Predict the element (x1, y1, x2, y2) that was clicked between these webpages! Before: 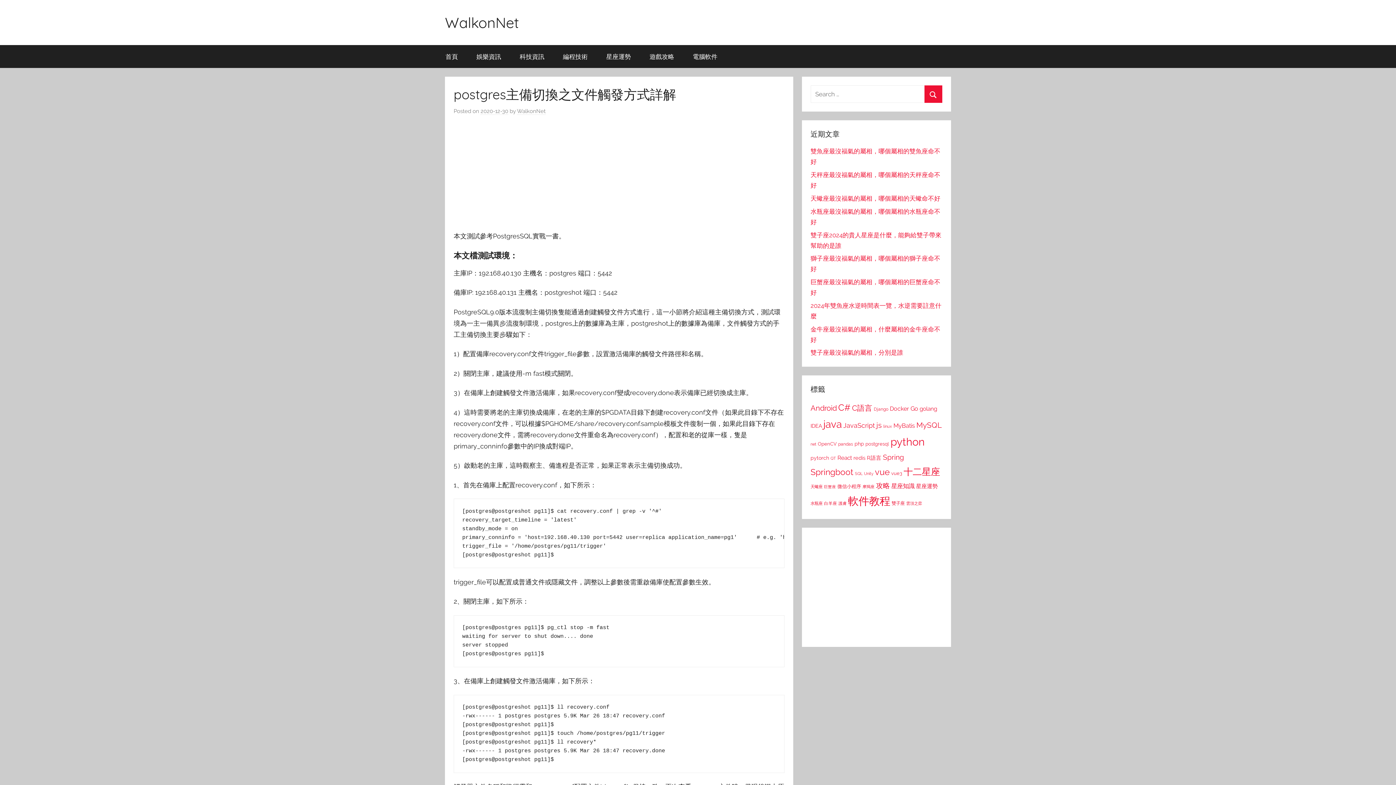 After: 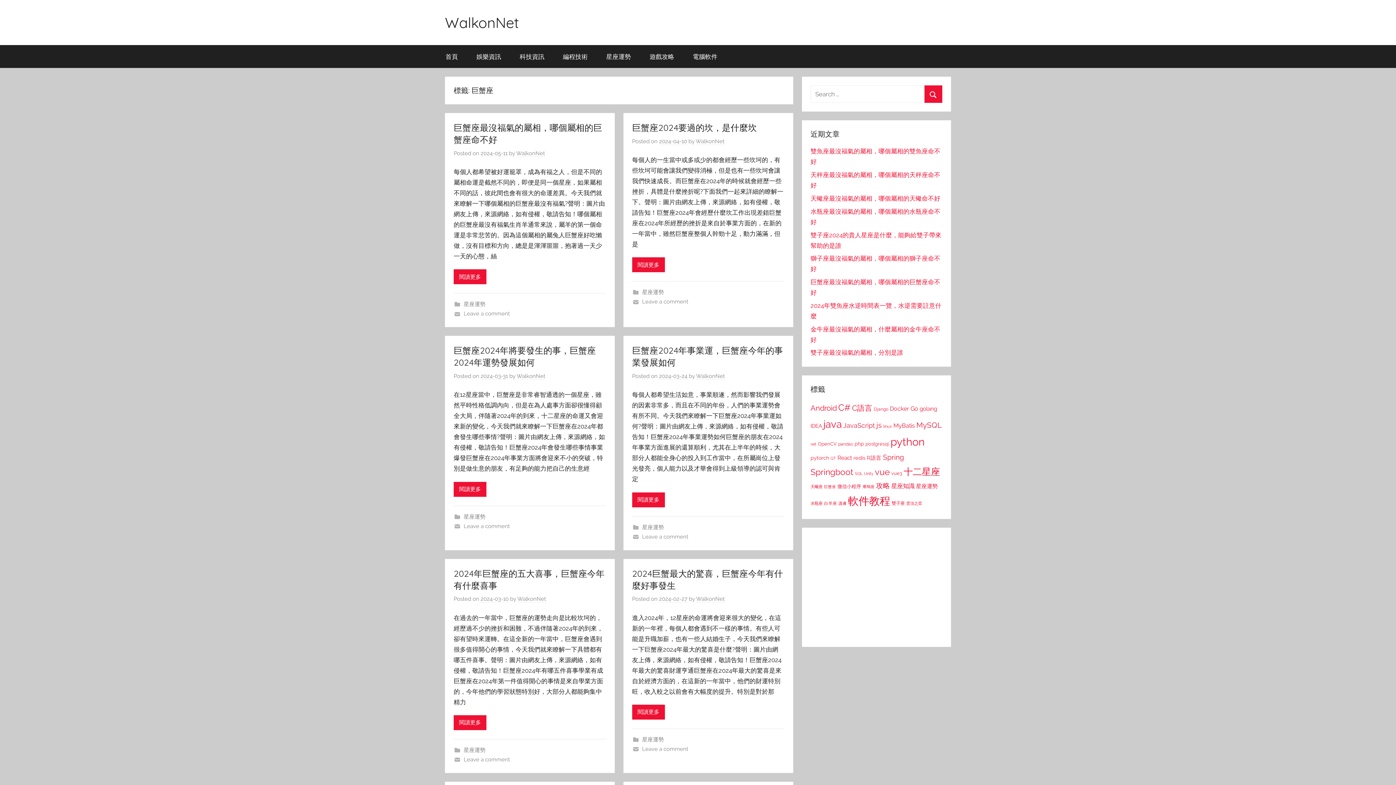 Action: label: 巨蟹座 (131 個項目) bbox: (824, 484, 836, 489)